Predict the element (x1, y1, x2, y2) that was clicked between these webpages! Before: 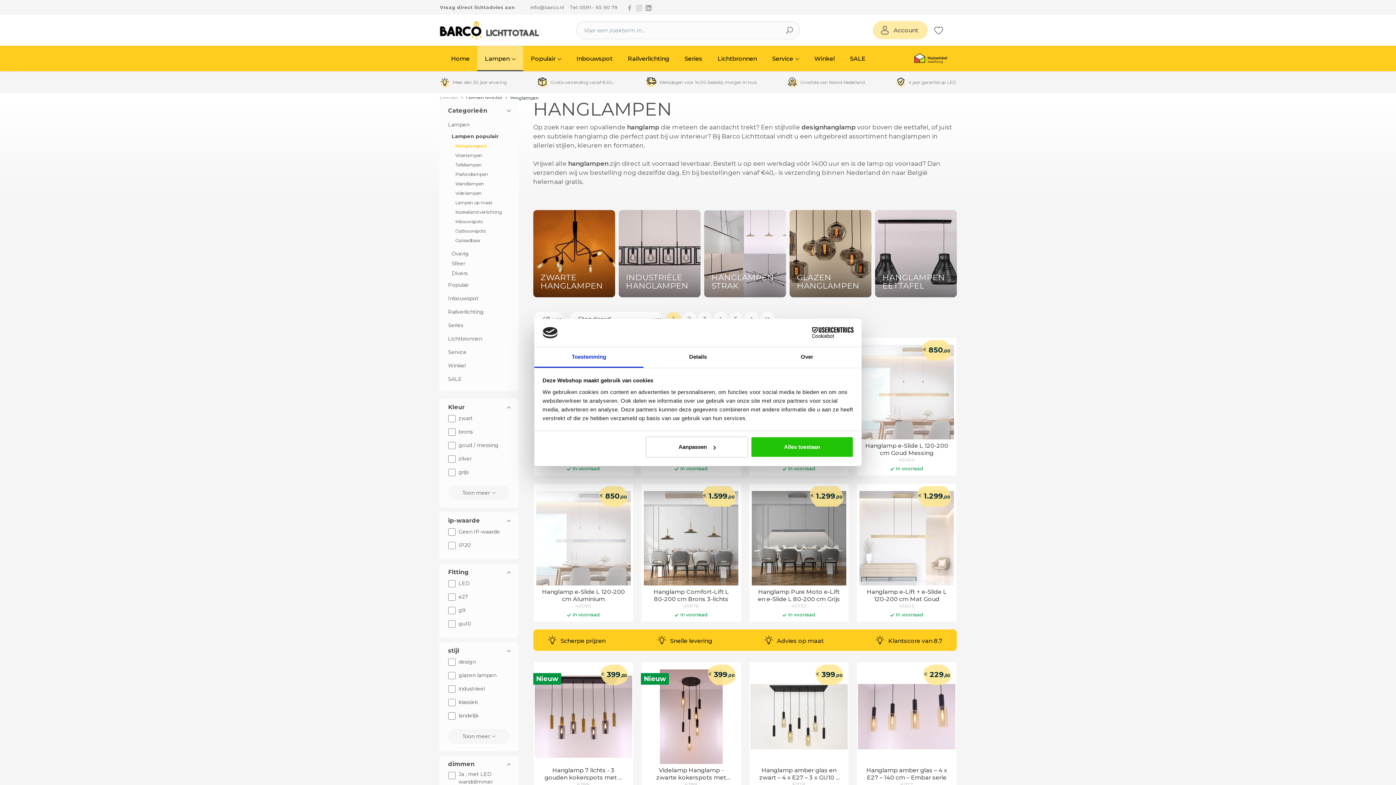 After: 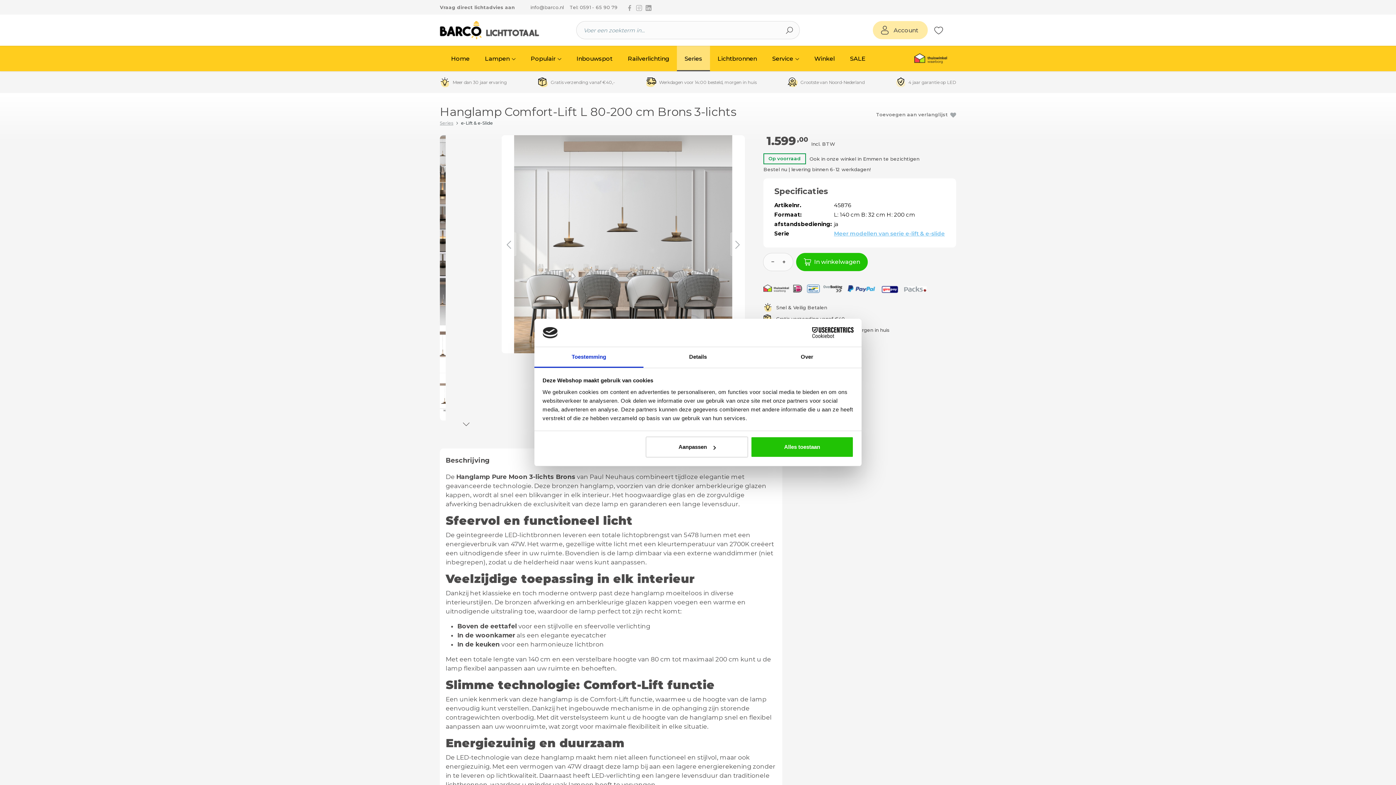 Action: bbox: (642, 491, 740, 585)